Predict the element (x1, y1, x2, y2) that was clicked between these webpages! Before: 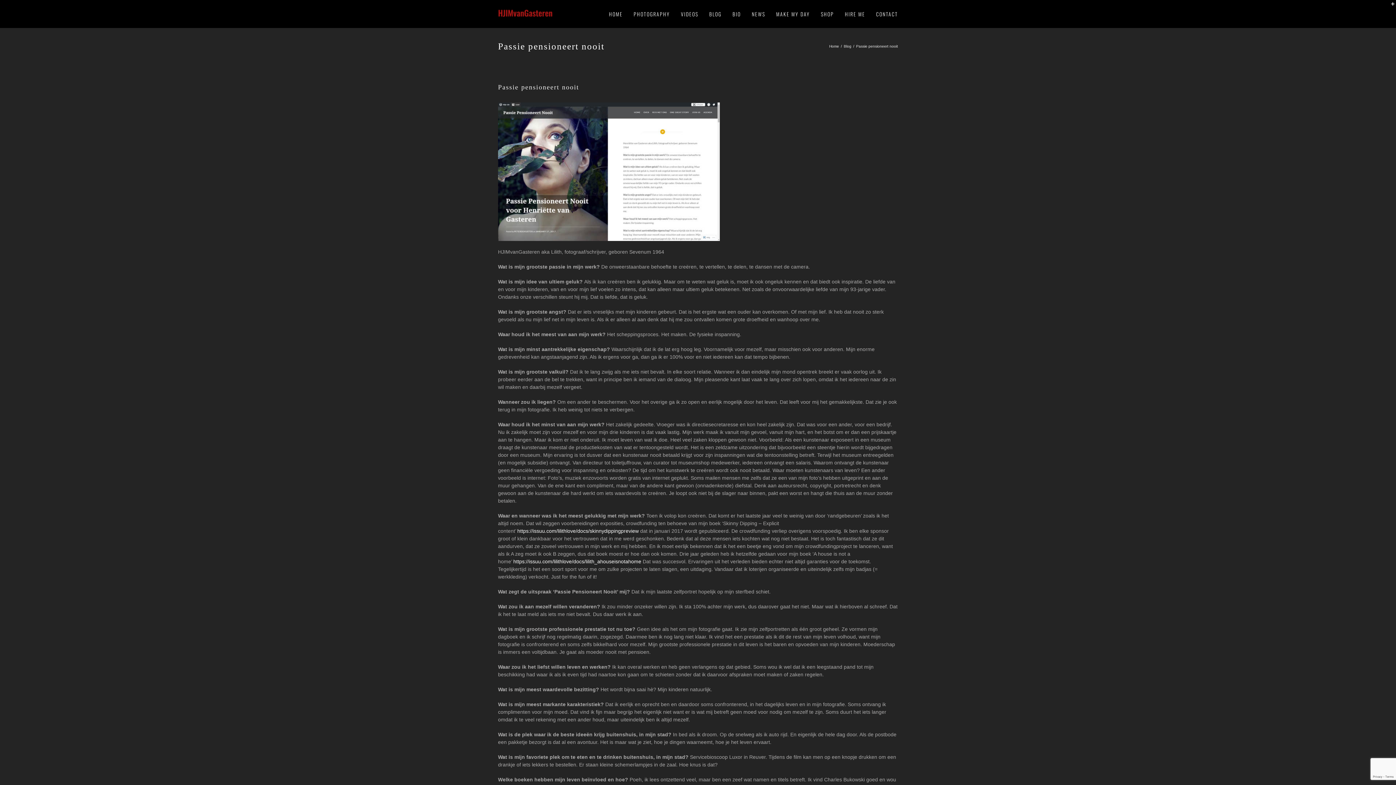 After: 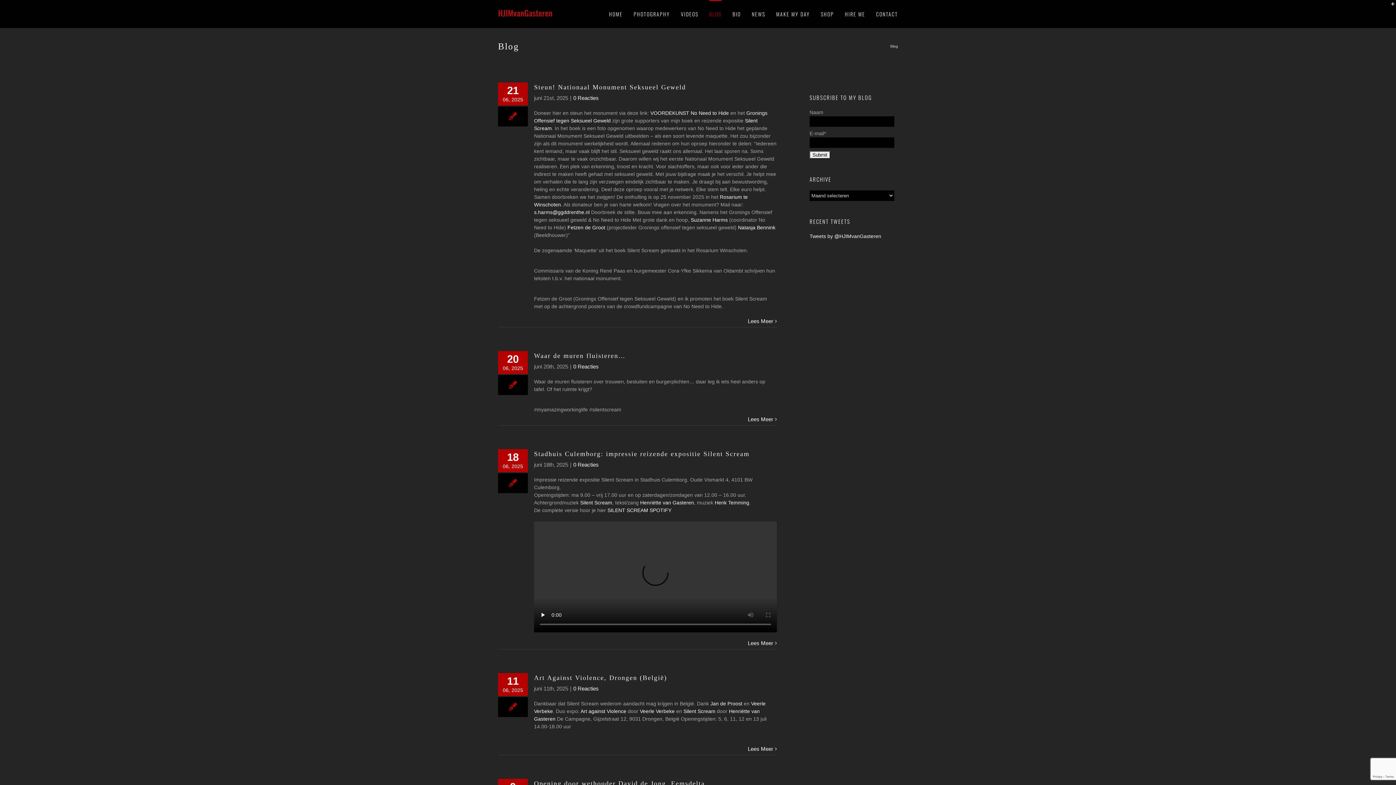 Action: label: BLOG bbox: (709, 0, 721, 27)